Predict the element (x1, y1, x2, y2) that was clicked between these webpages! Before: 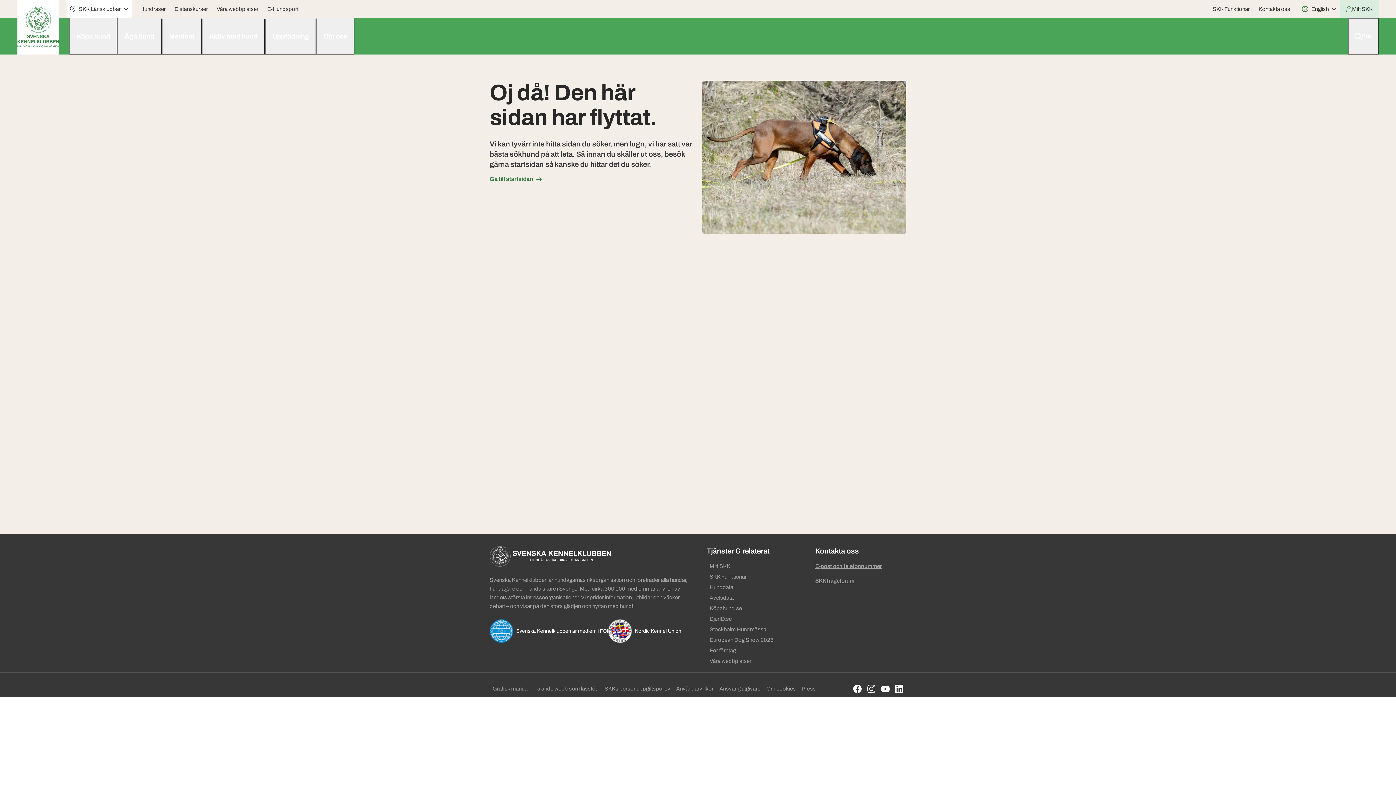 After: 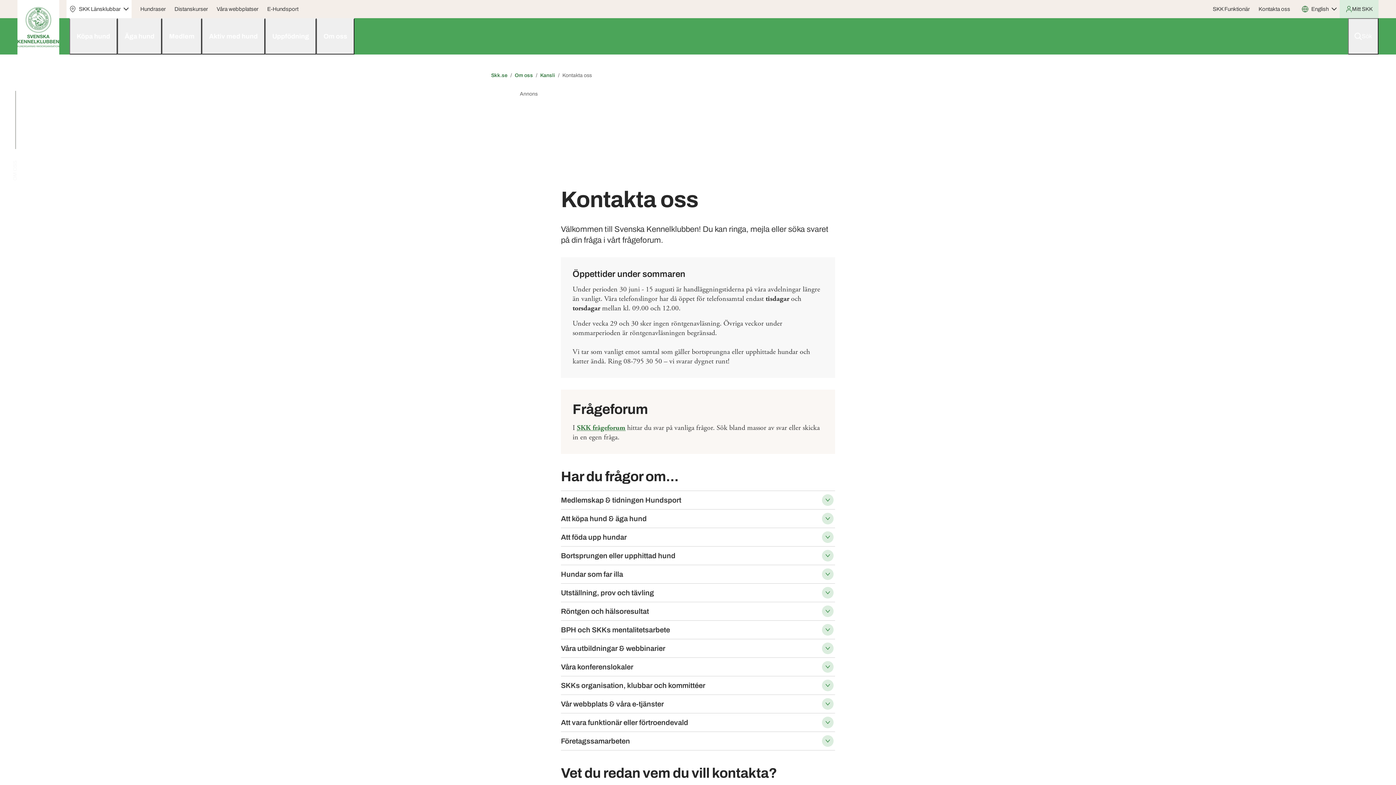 Action: bbox: (1256, 2, 1293, 15) label: Kontakta oss